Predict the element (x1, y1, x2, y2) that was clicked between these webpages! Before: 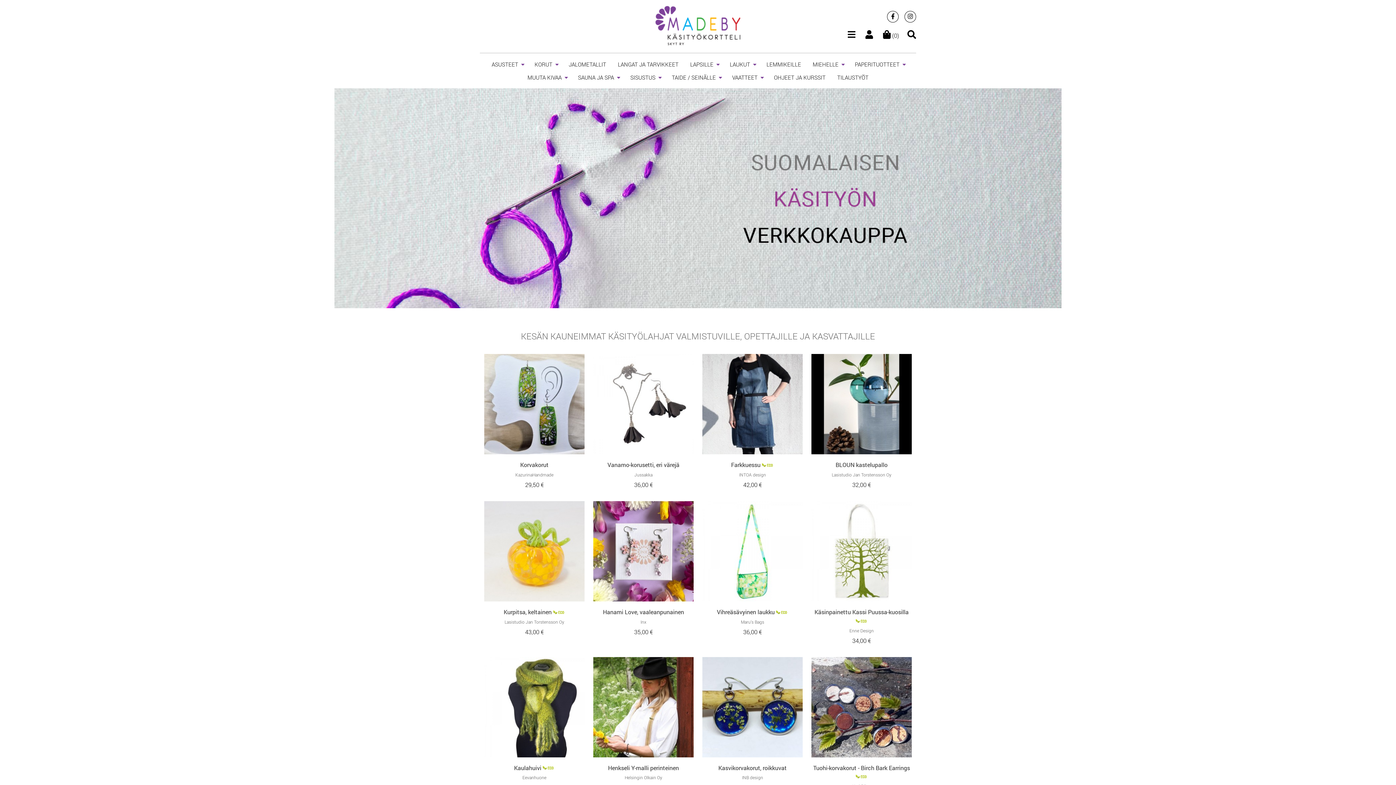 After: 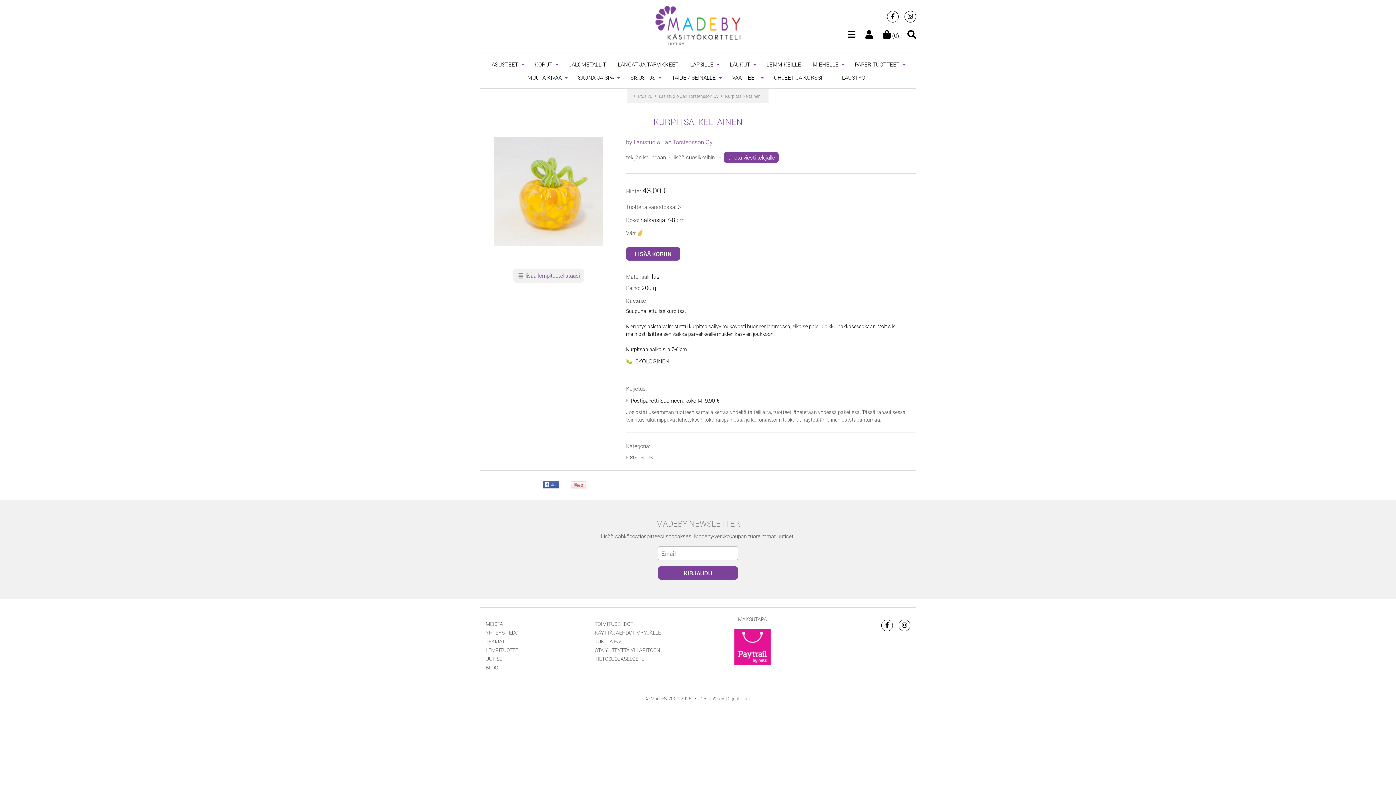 Action: bbox: (503, 608, 551, 615) label: Kurpitsa, keltainen